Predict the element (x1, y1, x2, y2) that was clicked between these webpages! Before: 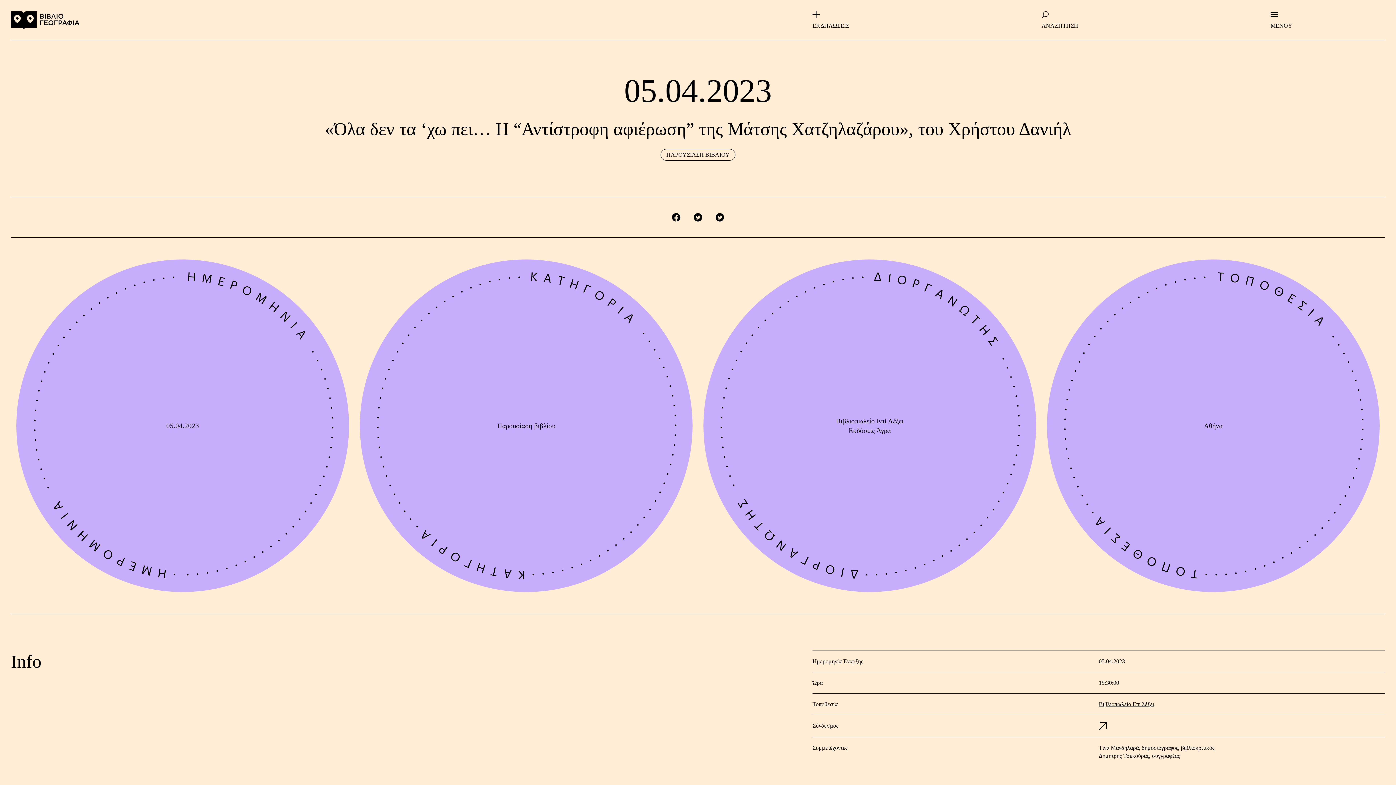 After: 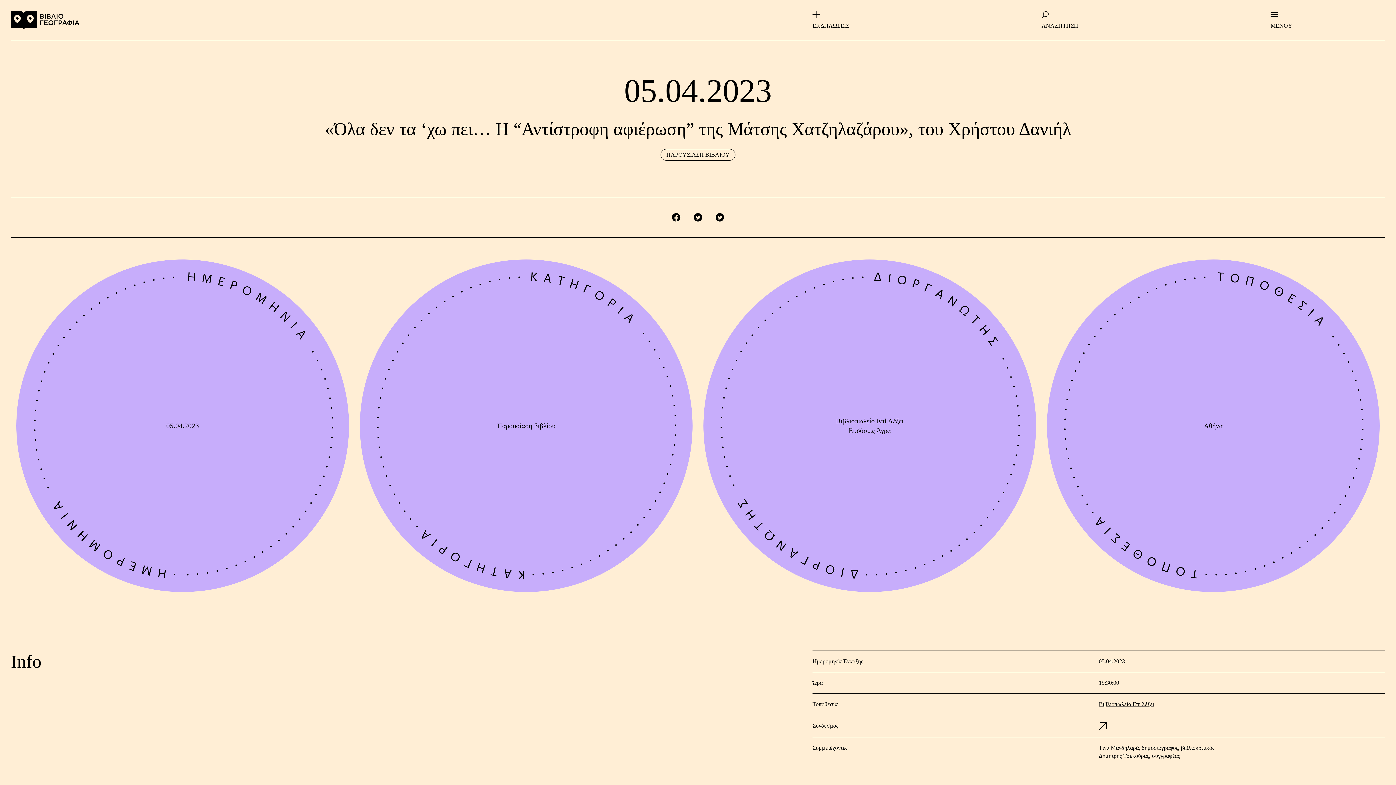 Action: bbox: (1099, 722, 1107, 729)